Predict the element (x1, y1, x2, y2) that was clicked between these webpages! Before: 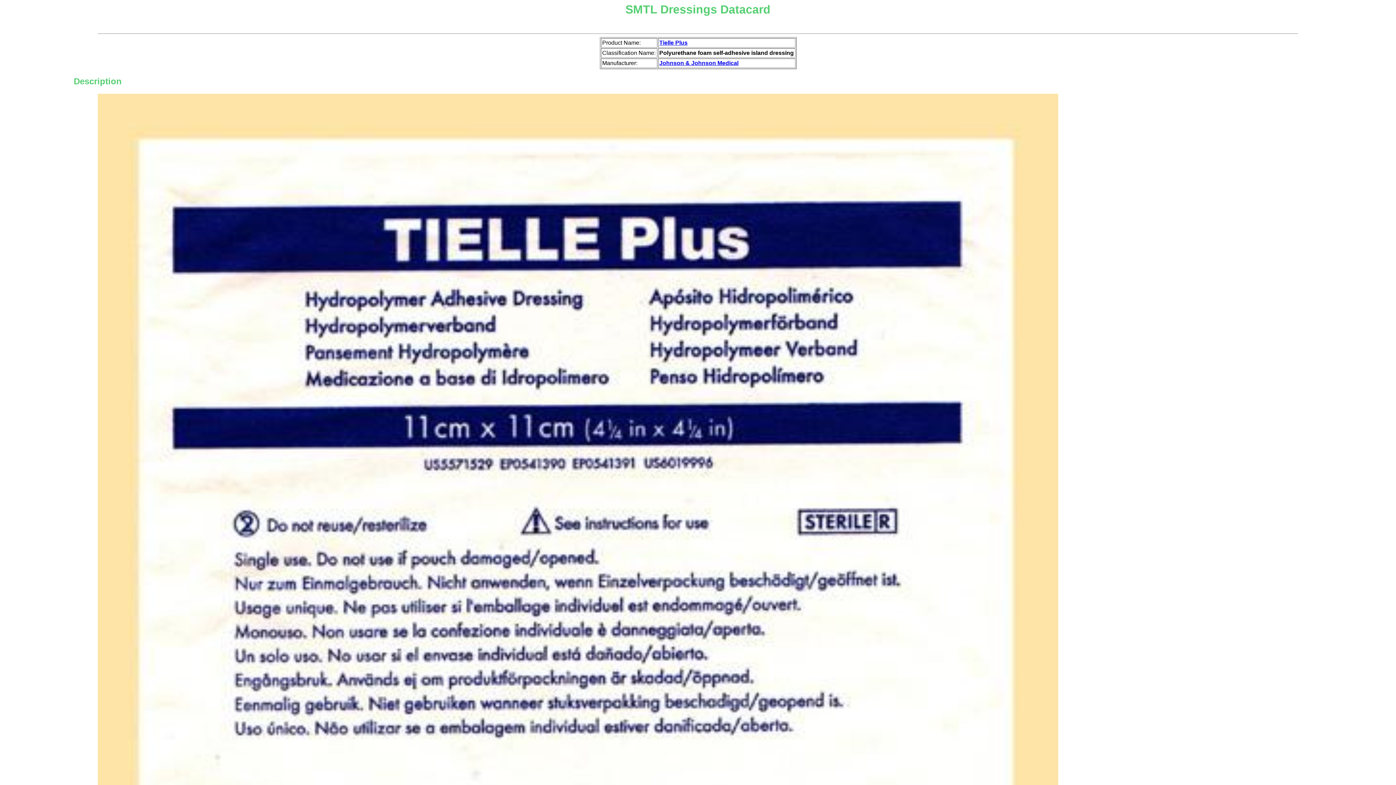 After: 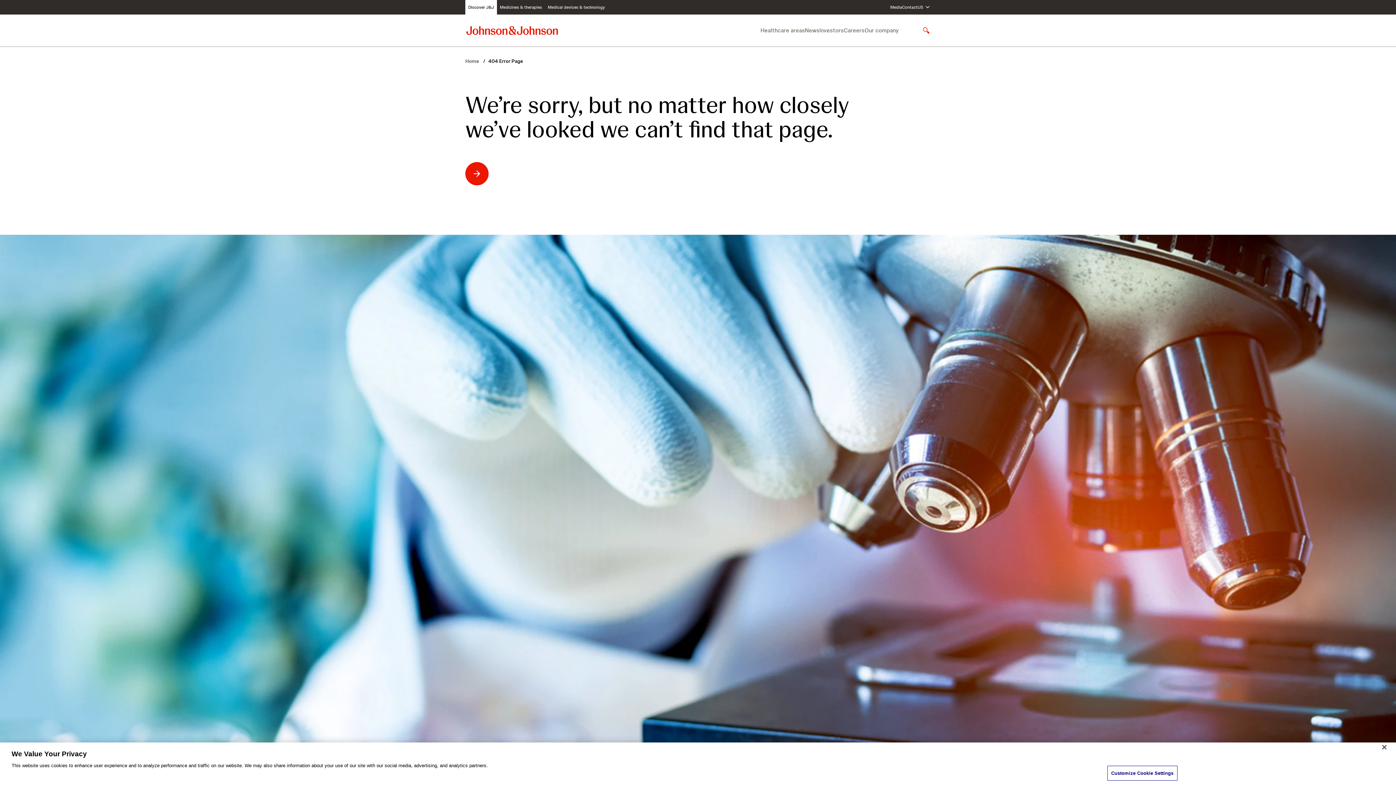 Action: label: Johnson & Johnson Medical bbox: (659, 60, 738, 66)